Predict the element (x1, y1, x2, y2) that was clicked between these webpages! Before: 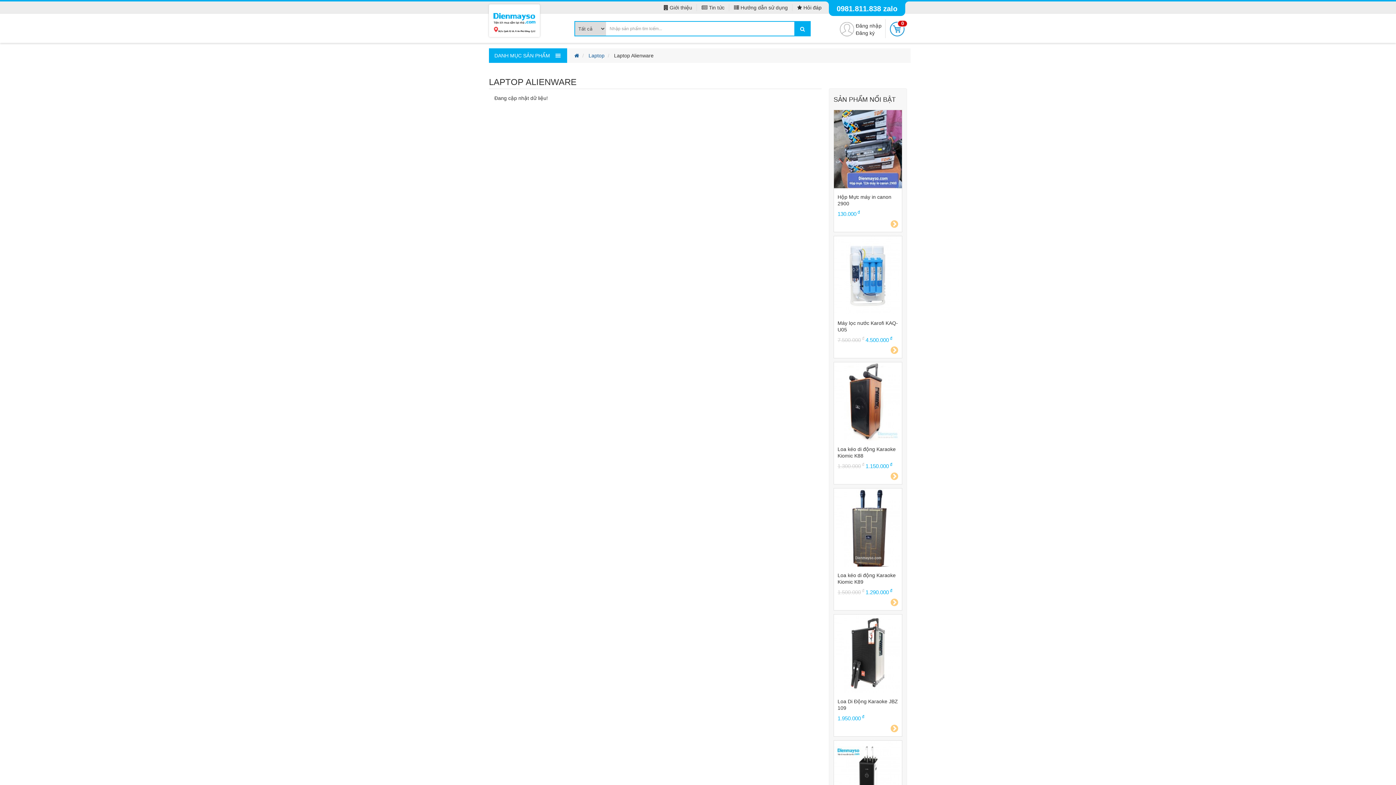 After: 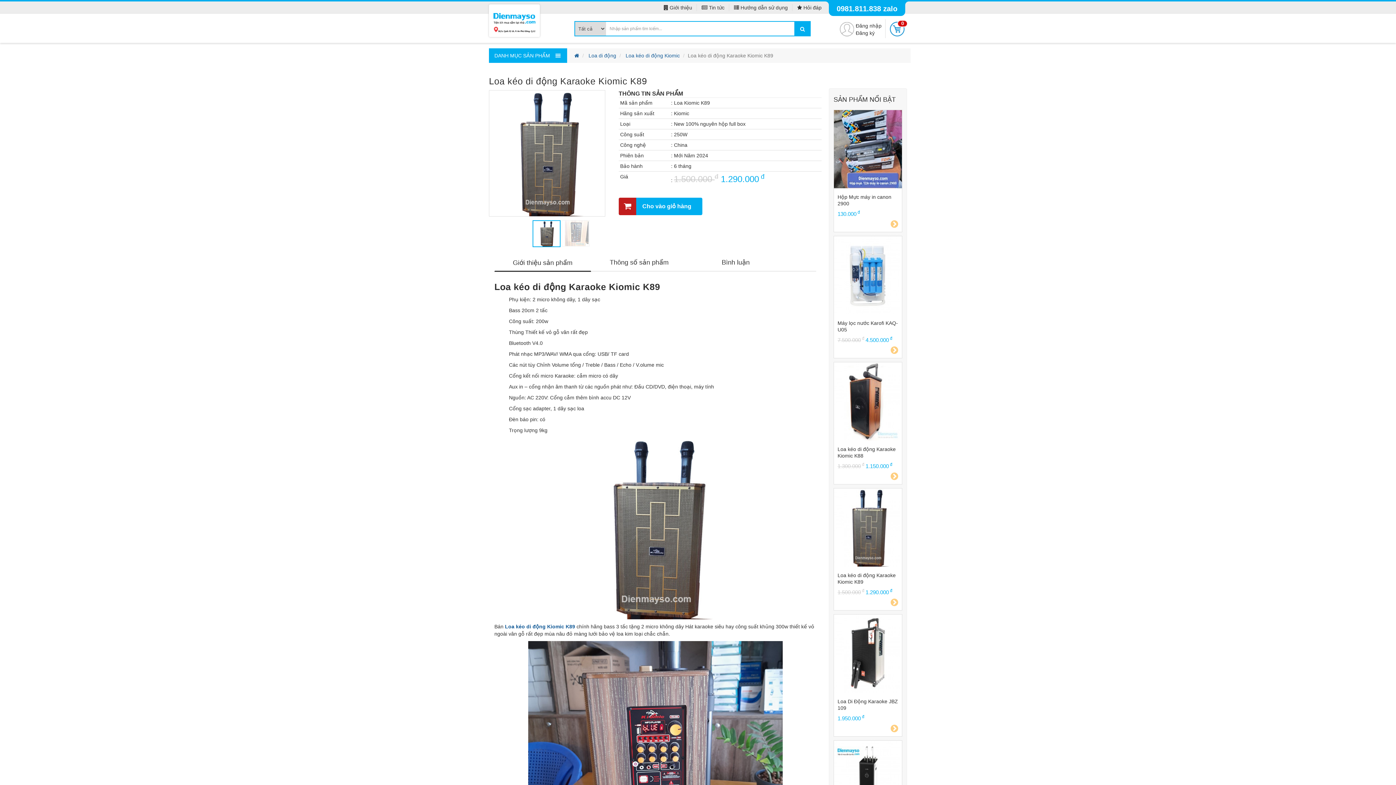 Action: label: Loa kéo di động Karaoke Kiomic K89 bbox: (837, 572, 898, 585)